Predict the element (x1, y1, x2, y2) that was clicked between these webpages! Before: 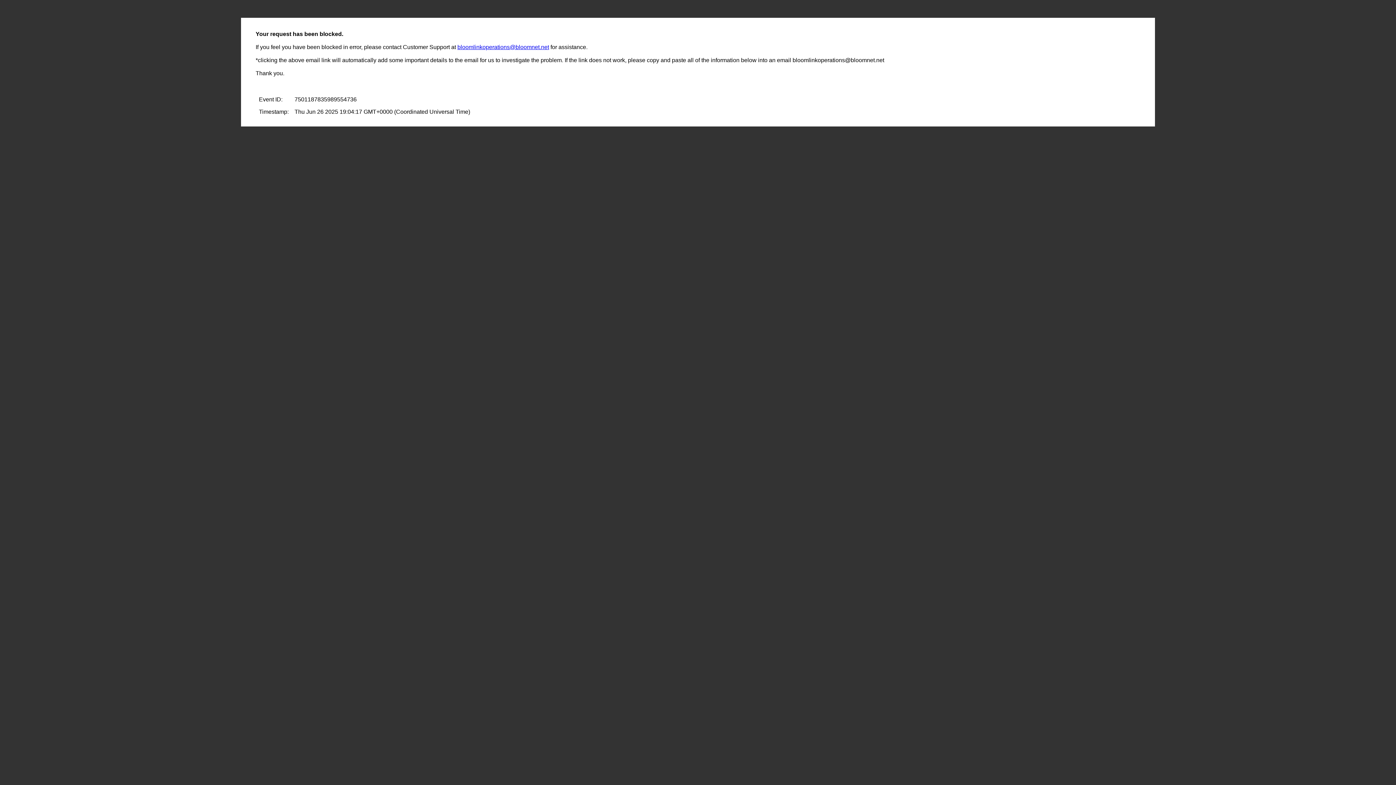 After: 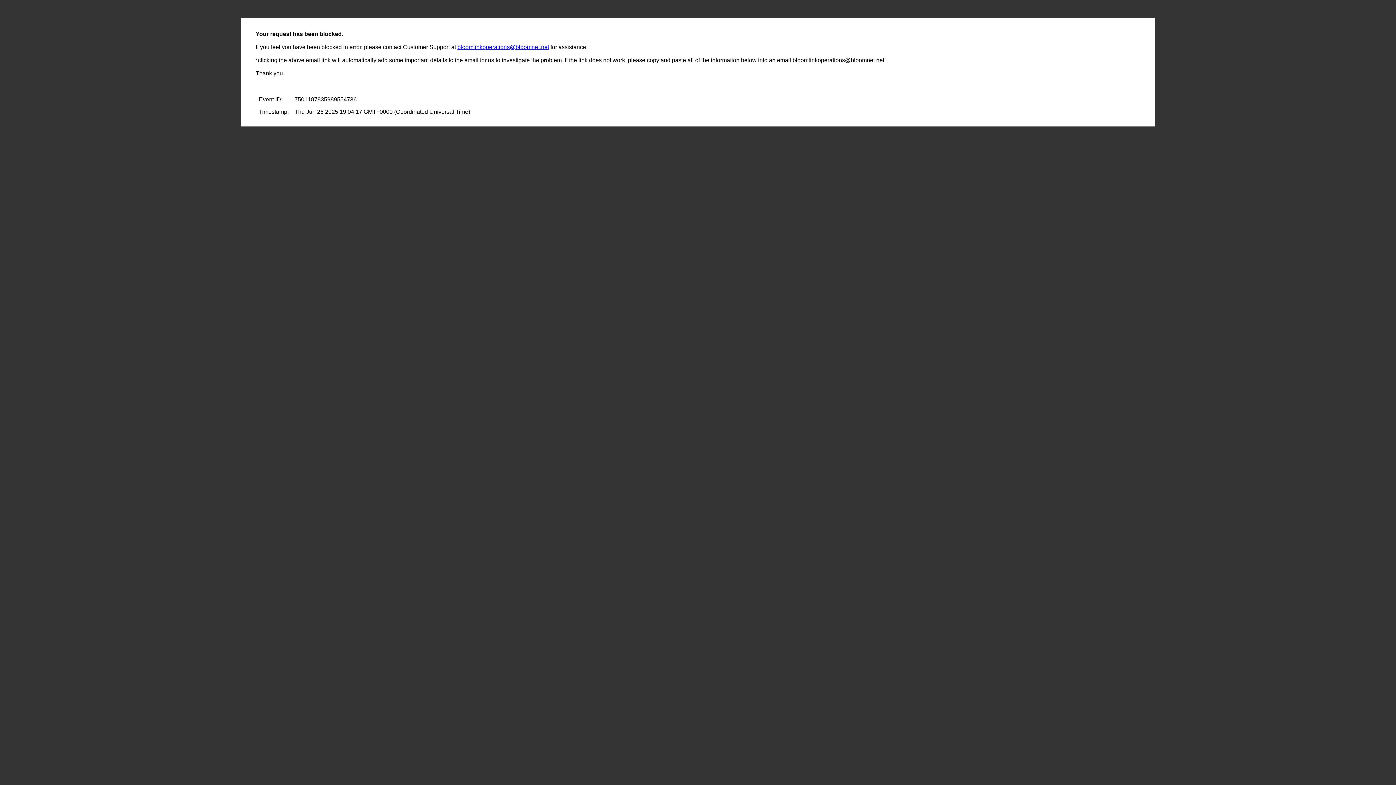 Action: bbox: (457, 44, 549, 50) label: bloomlinkoperations@bloomnet.net